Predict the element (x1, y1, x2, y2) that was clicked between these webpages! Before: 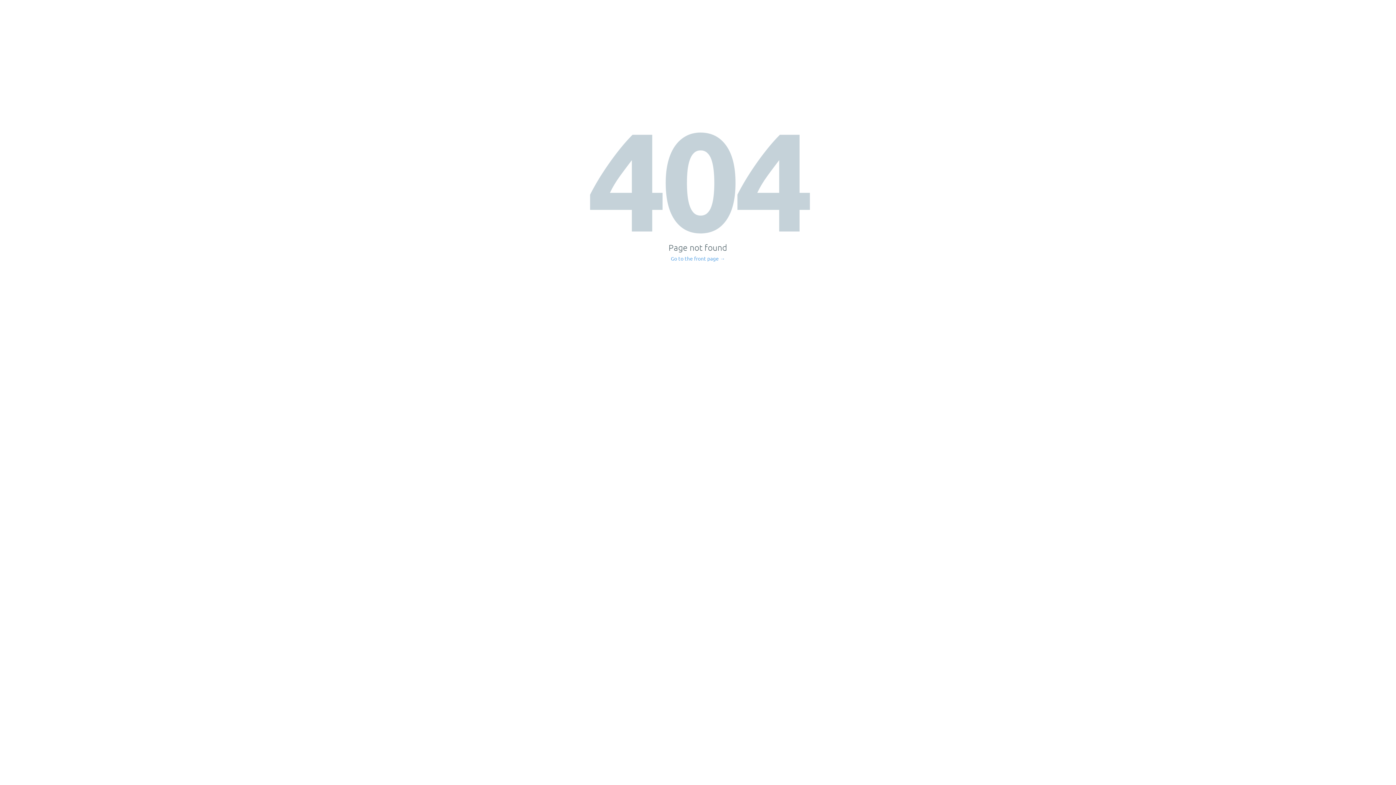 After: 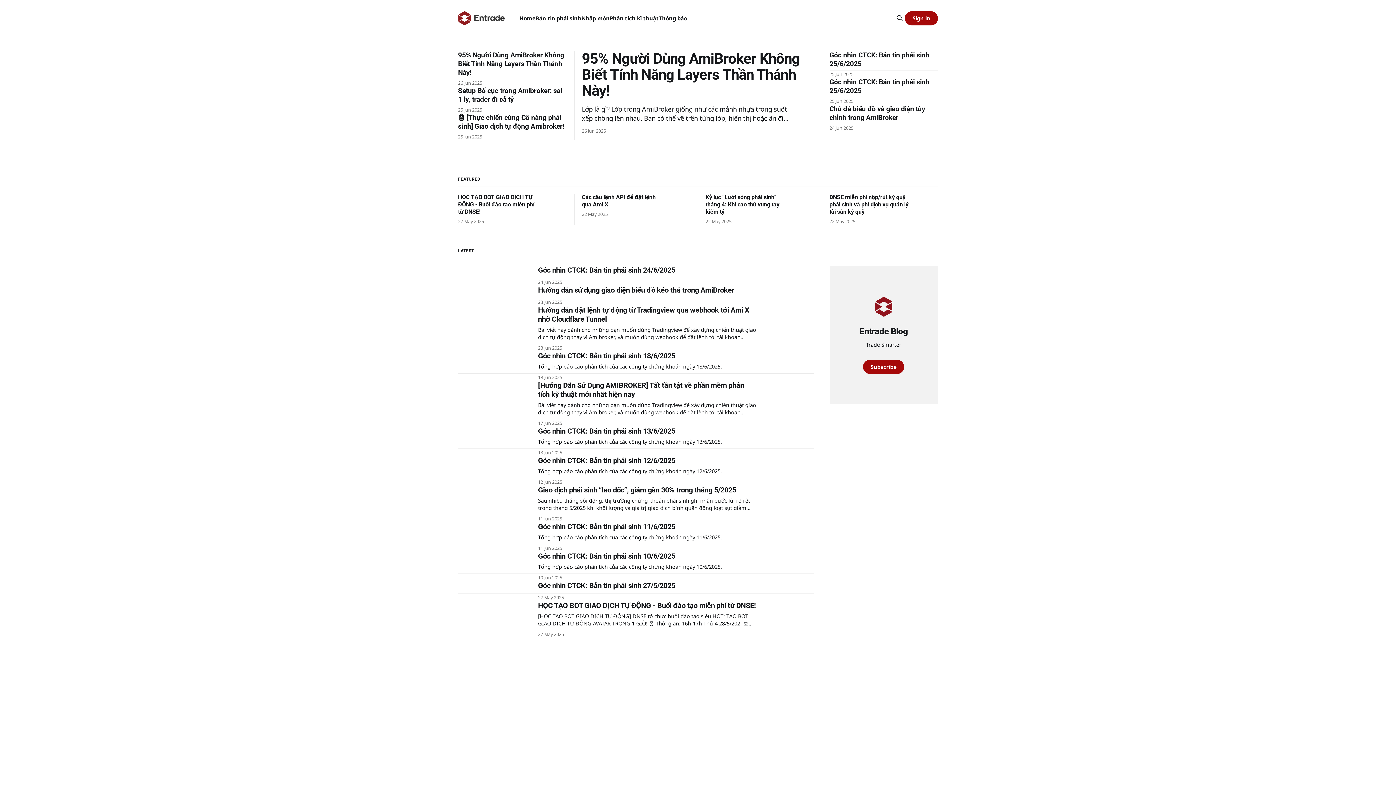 Action: bbox: (671, 256, 725, 261) label: Go to the front page →